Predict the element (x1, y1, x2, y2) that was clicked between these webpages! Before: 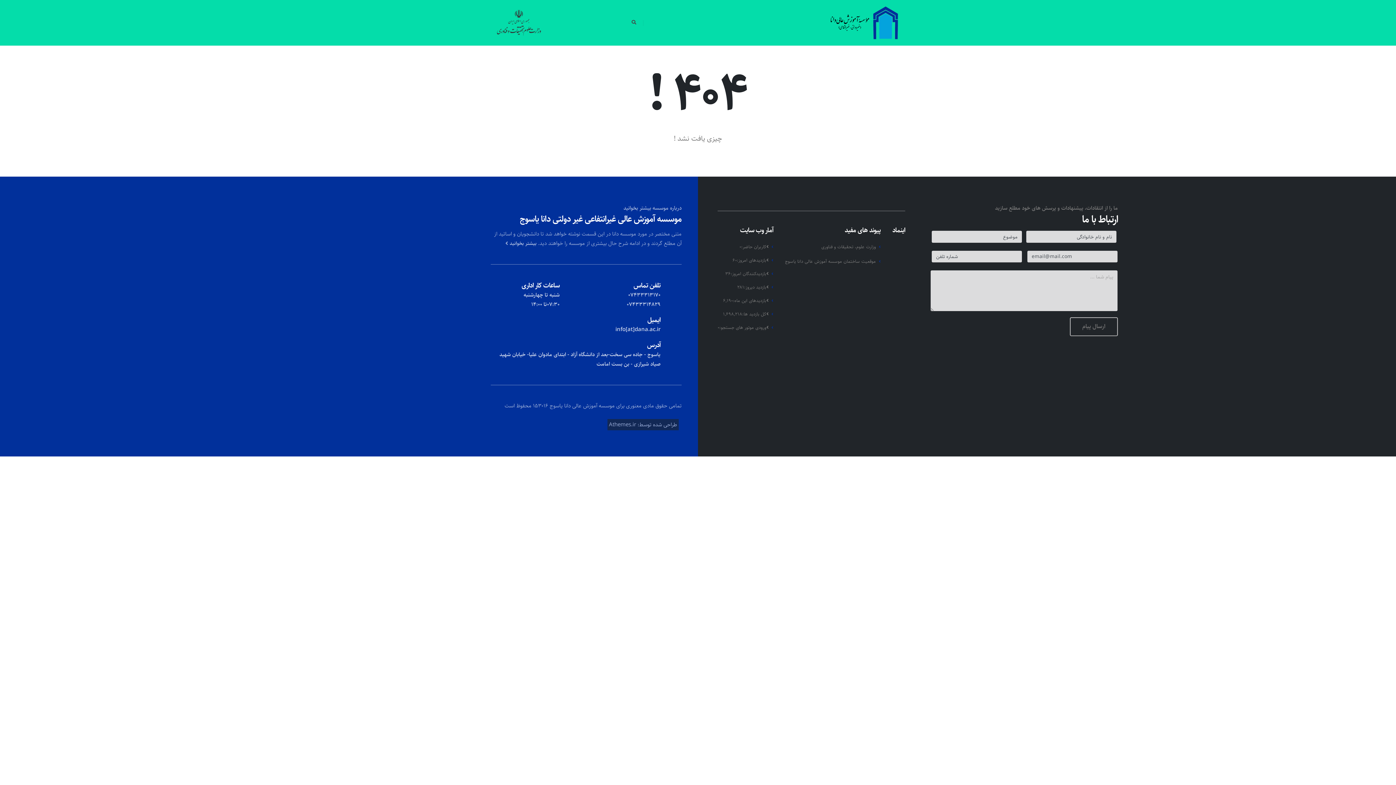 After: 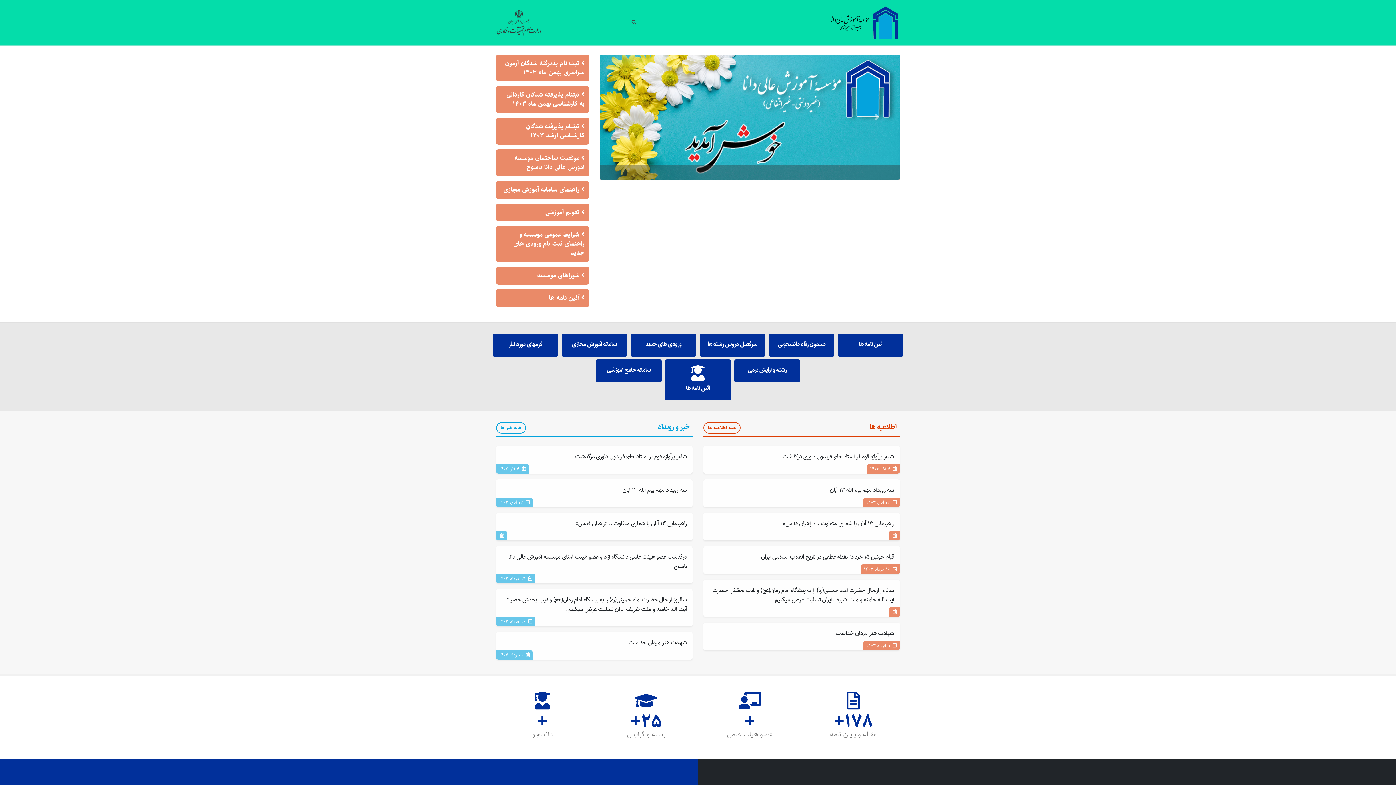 Action: bbox: (827, 5, 900, 39)